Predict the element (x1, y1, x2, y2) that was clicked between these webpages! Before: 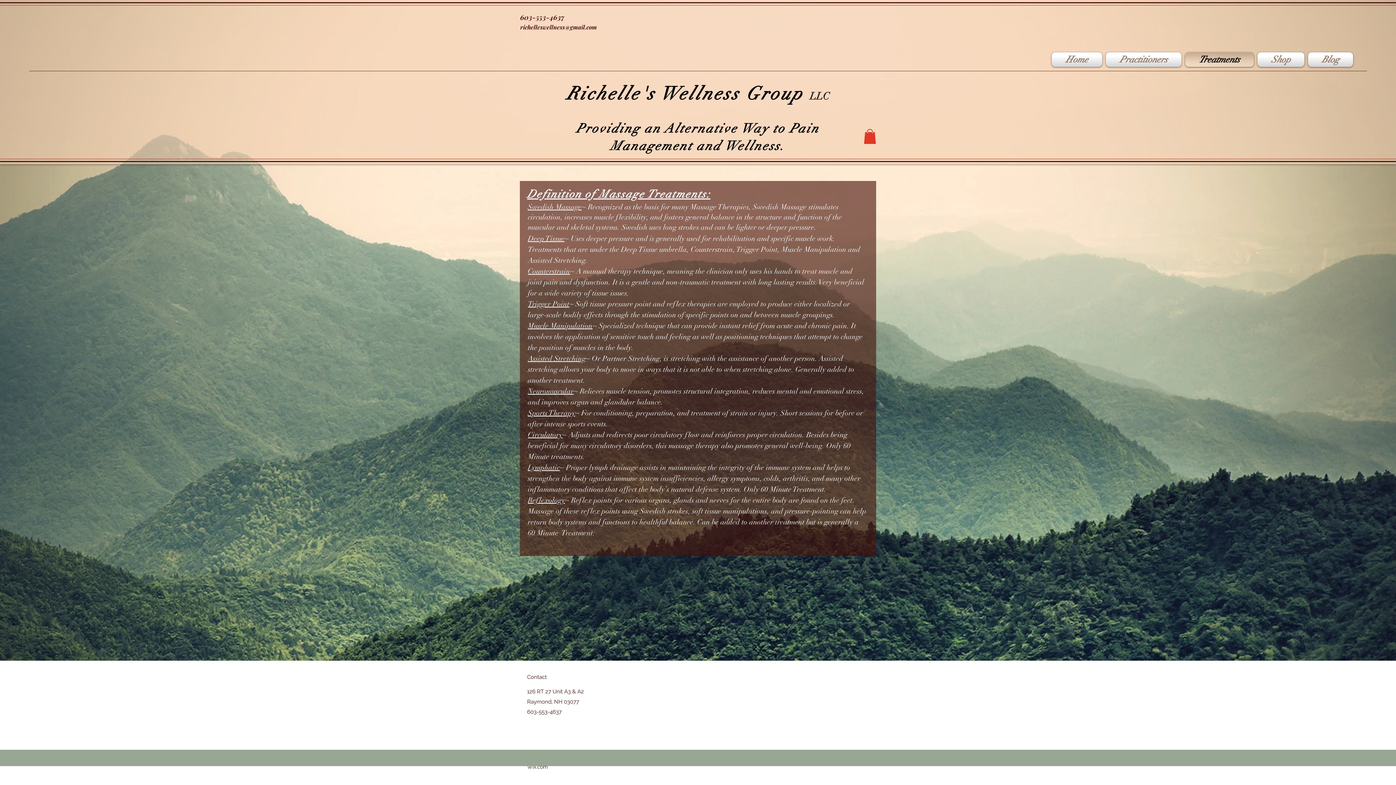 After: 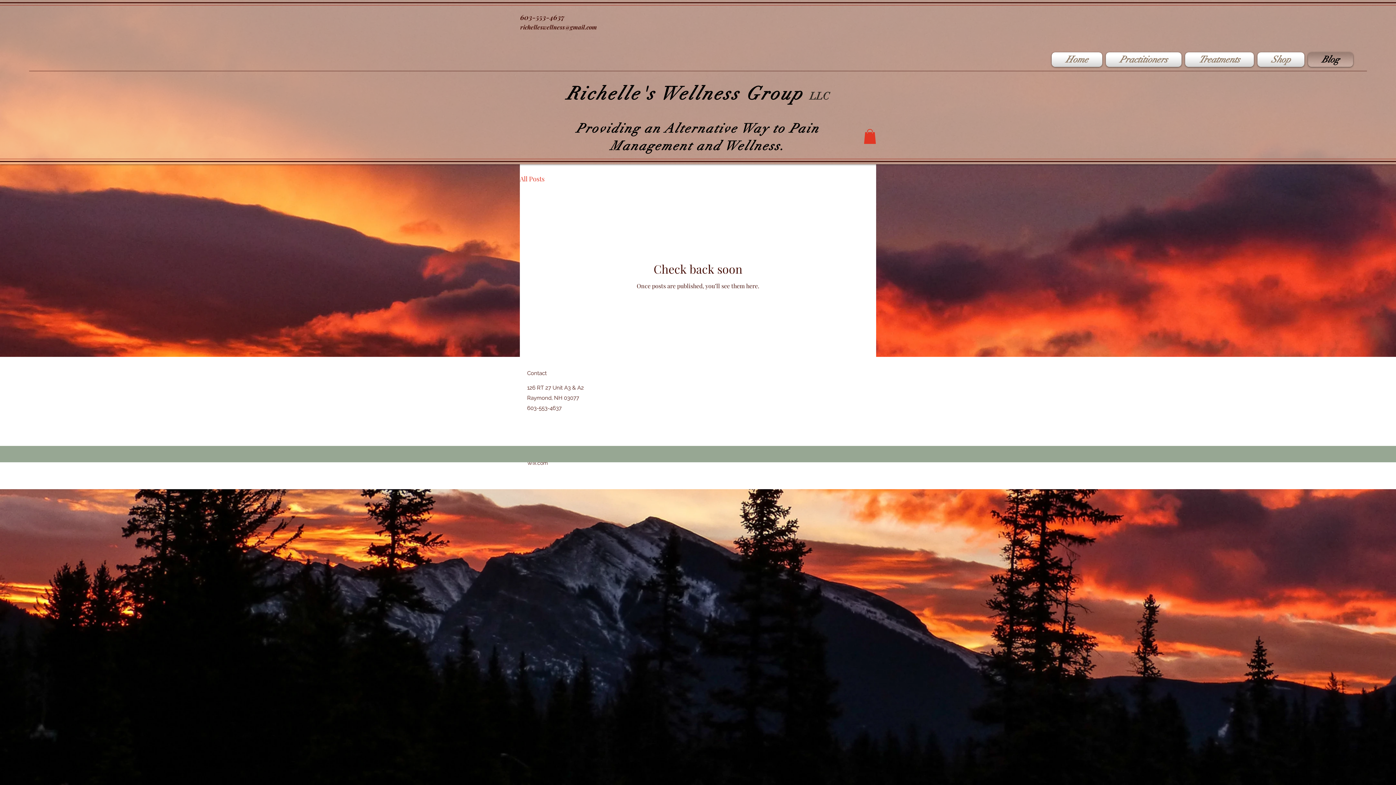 Action: bbox: (1306, 52, 1353, 66) label: Blog